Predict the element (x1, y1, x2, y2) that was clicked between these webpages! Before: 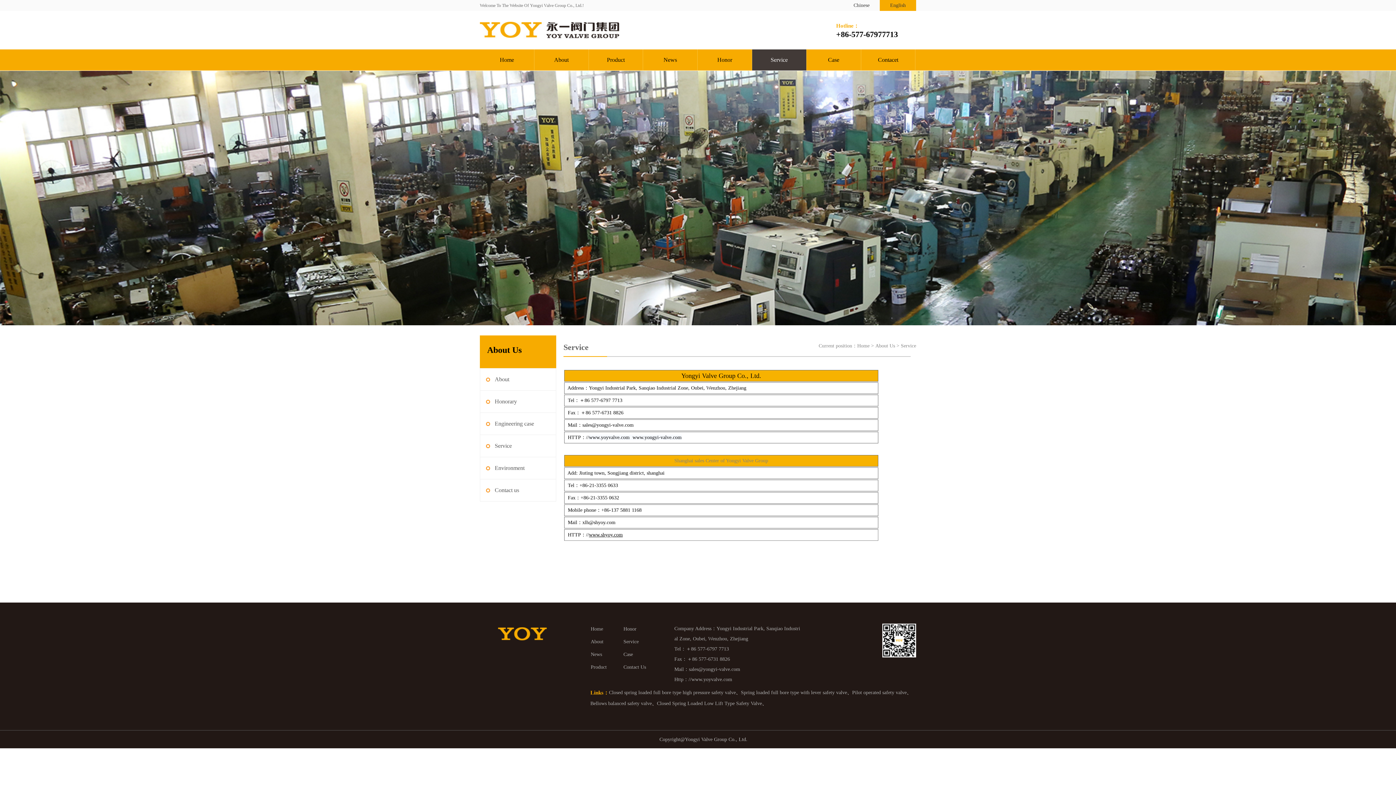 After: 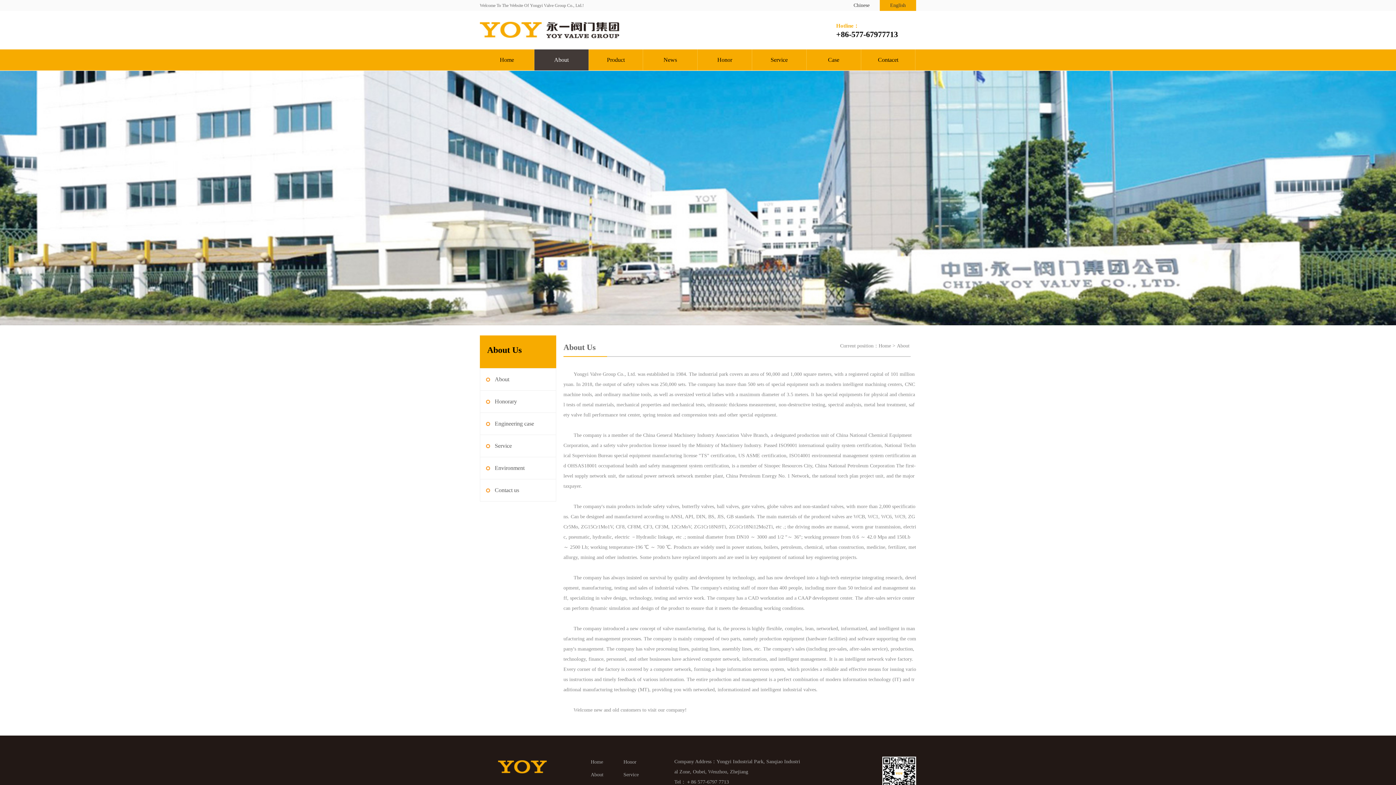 Action: bbox: (554, 56, 568, 62) label: About